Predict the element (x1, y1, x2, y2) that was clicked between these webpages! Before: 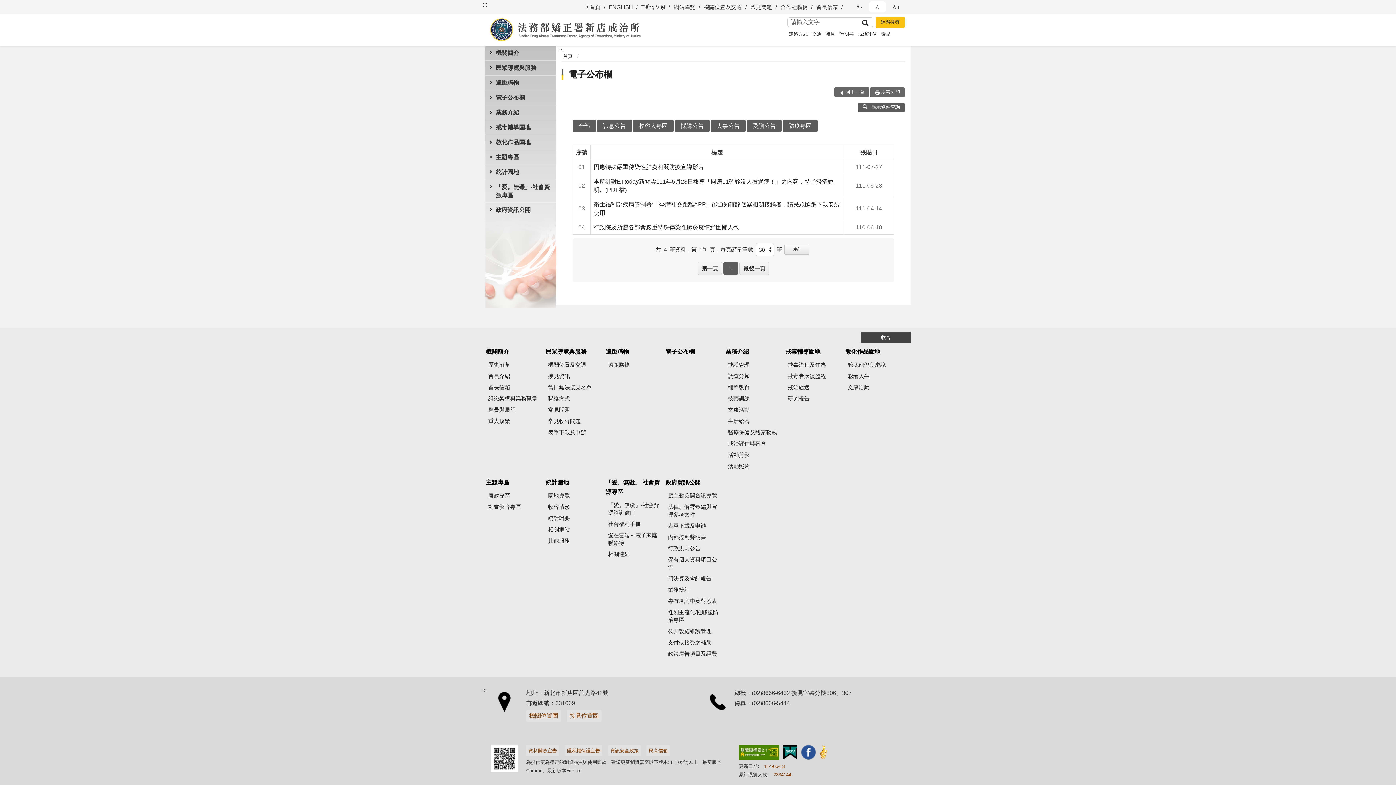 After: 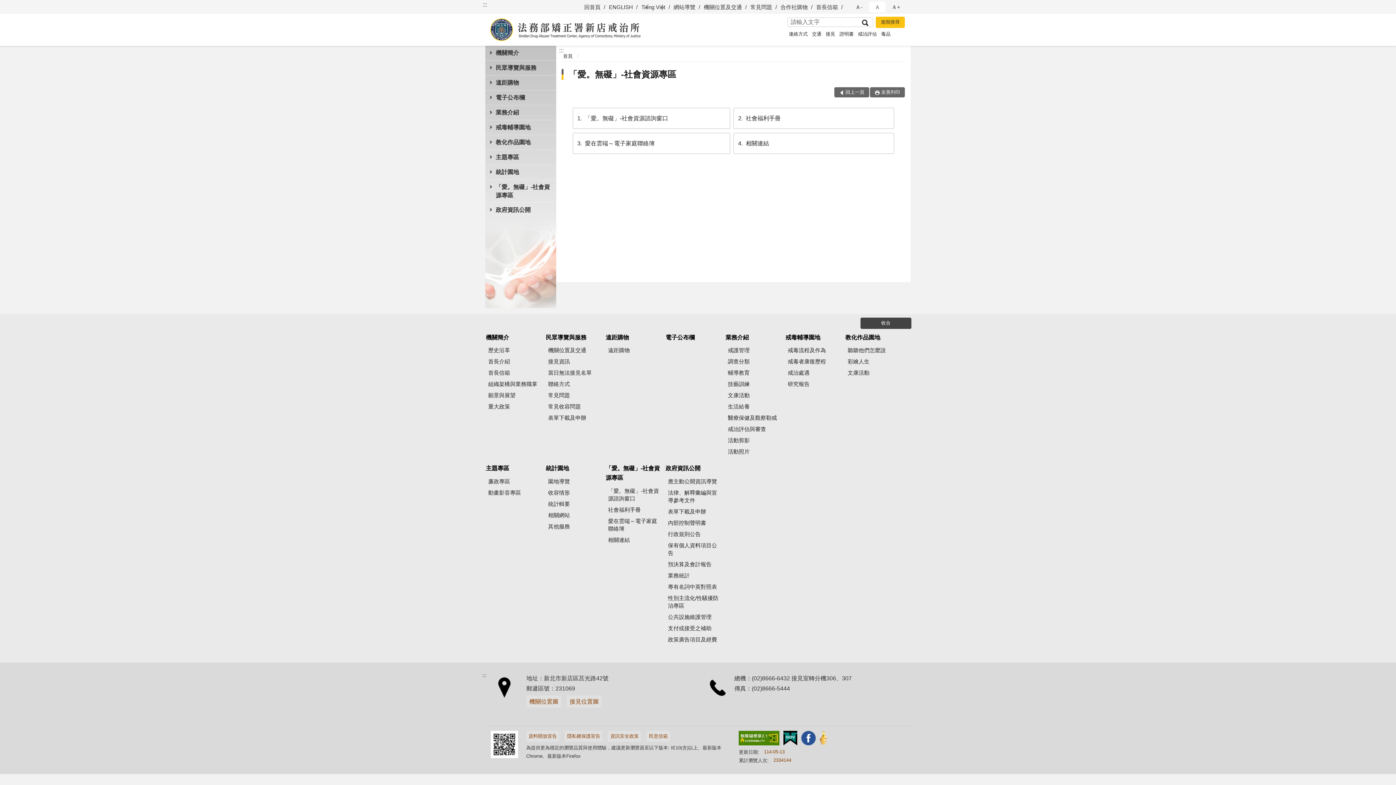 Action: bbox: (485, 180, 556, 202) label: 「愛。無礙」-社會資源專區